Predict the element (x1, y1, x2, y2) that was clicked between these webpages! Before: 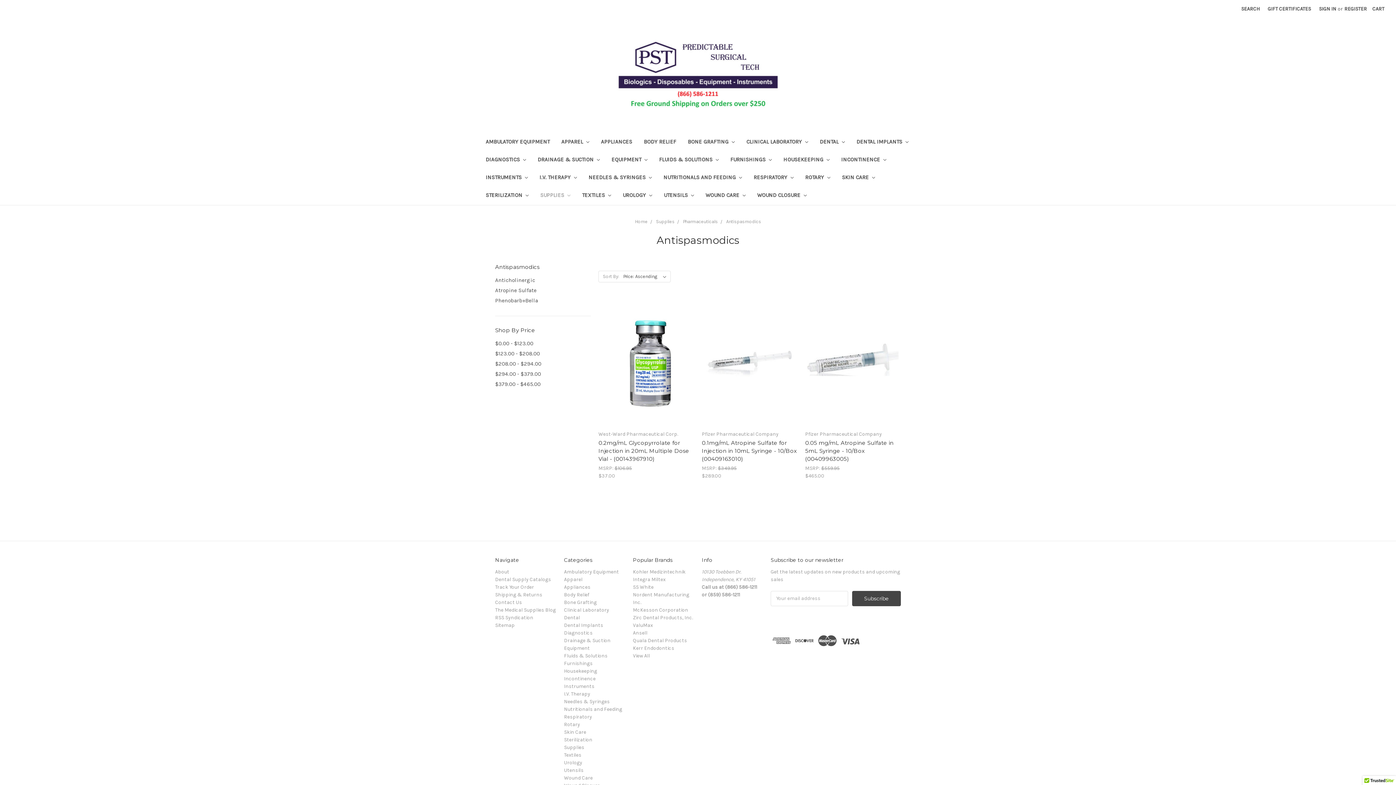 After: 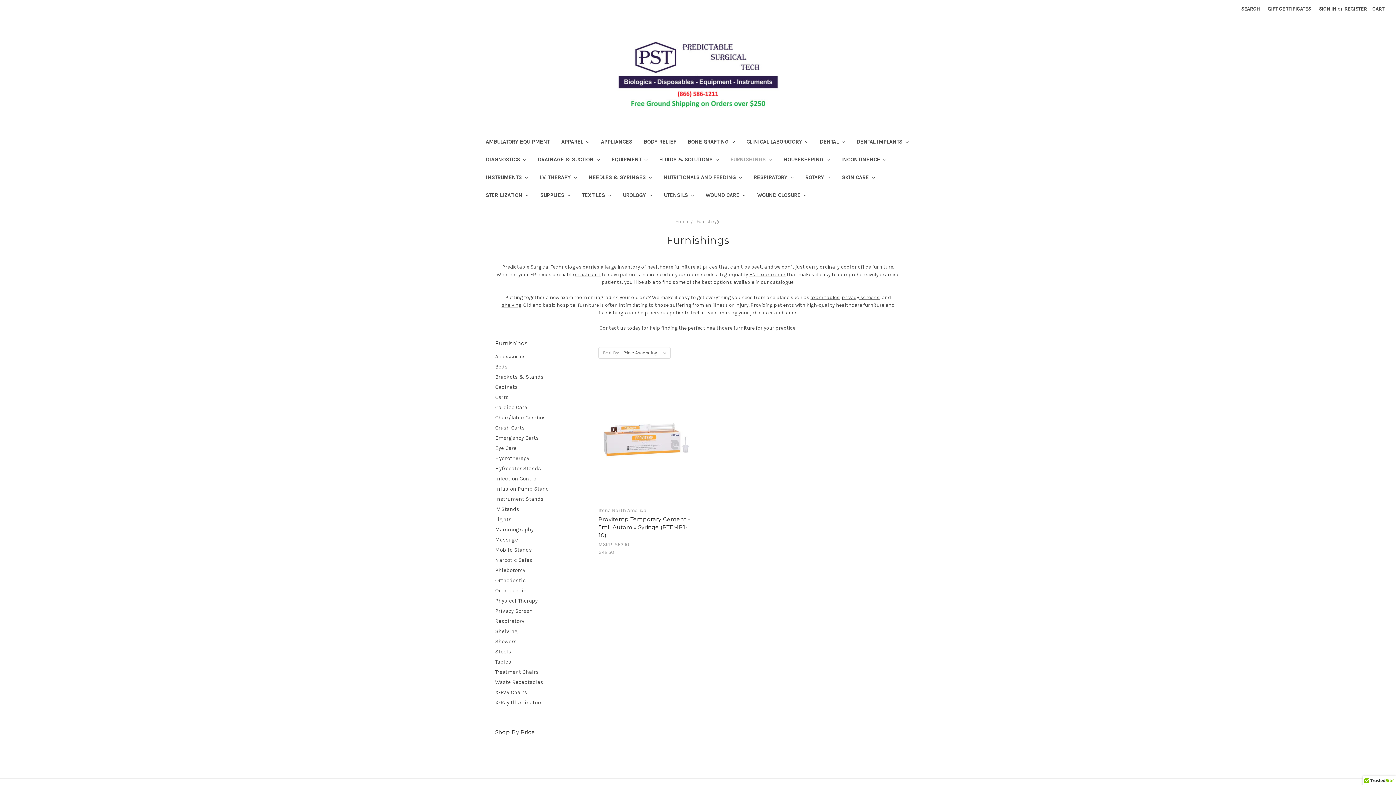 Action: bbox: (564, 660, 592, 666) label: Furnishings